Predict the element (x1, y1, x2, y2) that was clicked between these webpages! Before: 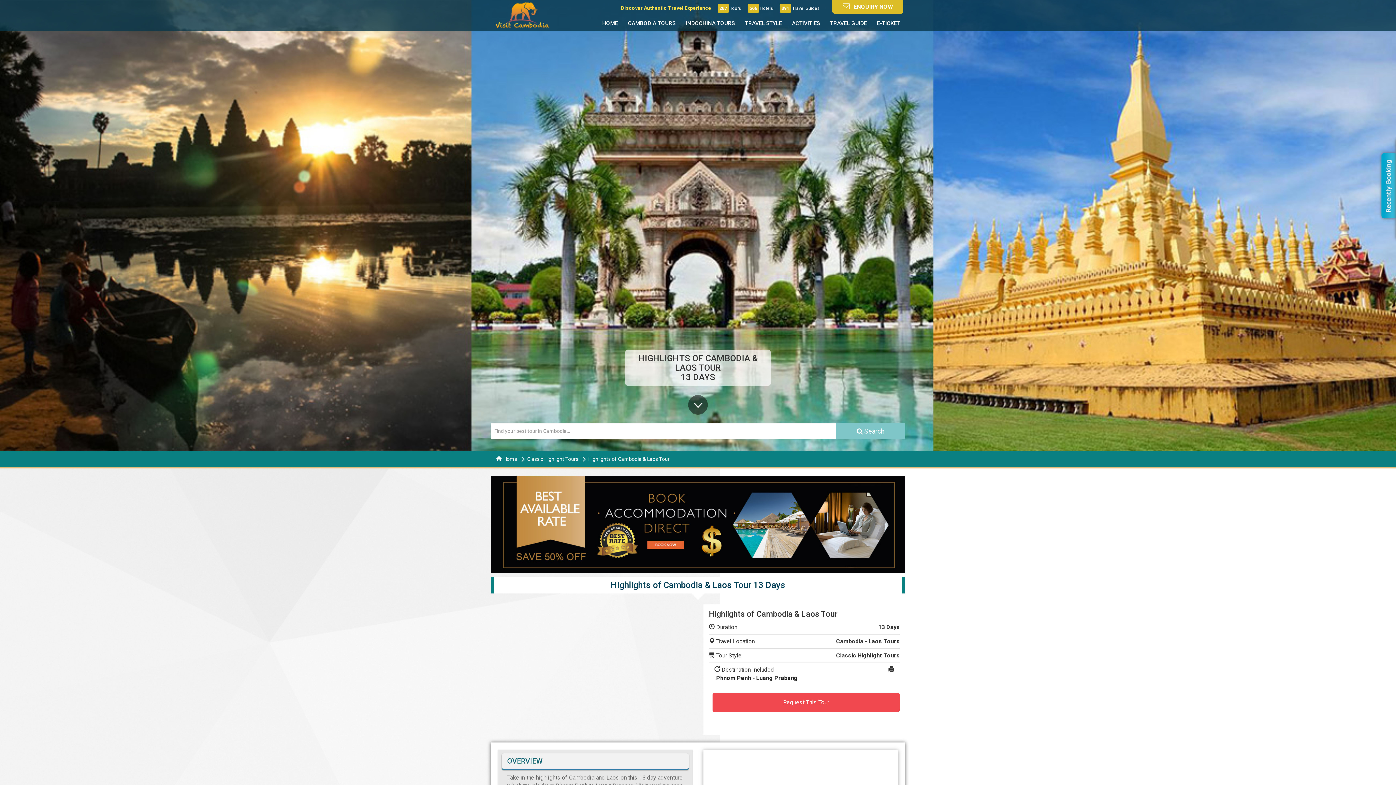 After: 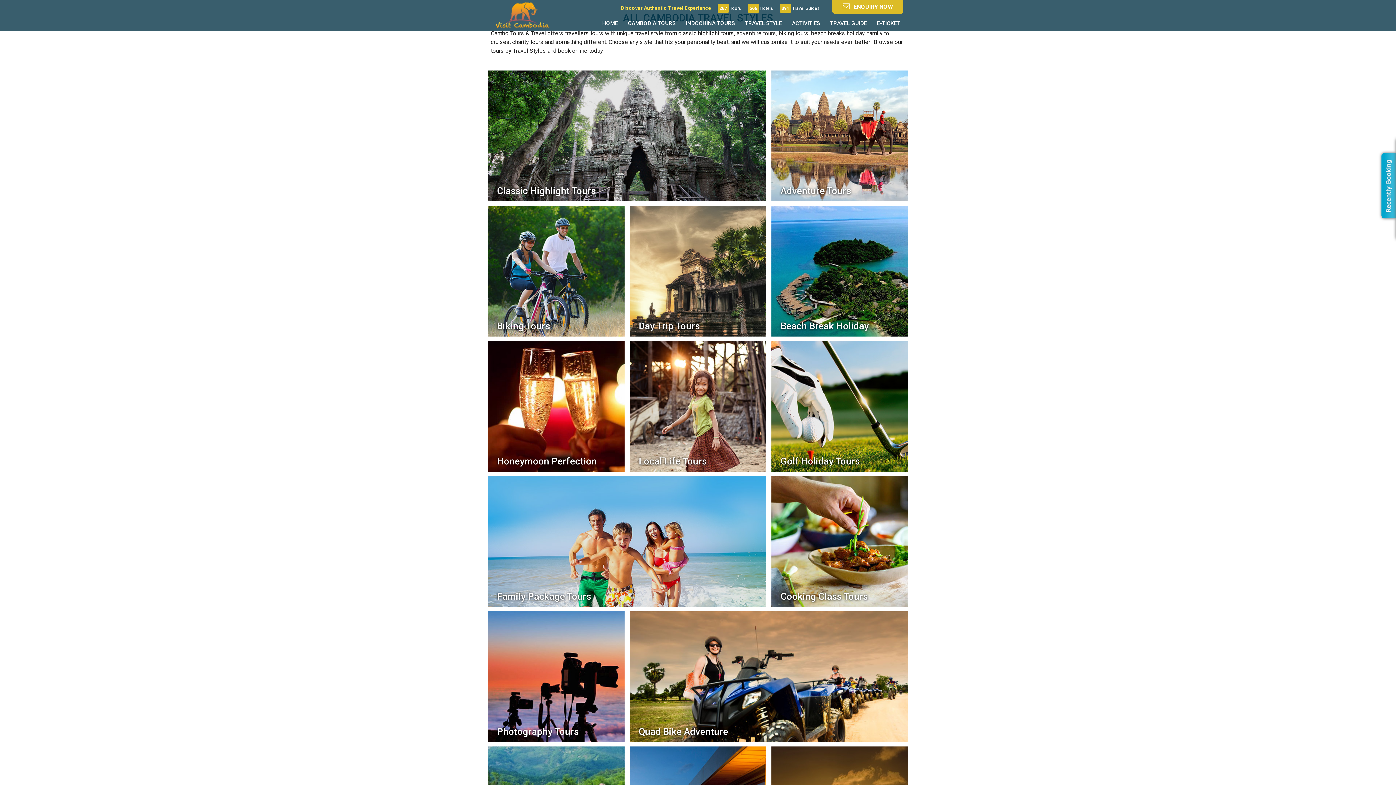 Action: label: TRAVEL STYLE bbox: (740, 15, 787, 31)